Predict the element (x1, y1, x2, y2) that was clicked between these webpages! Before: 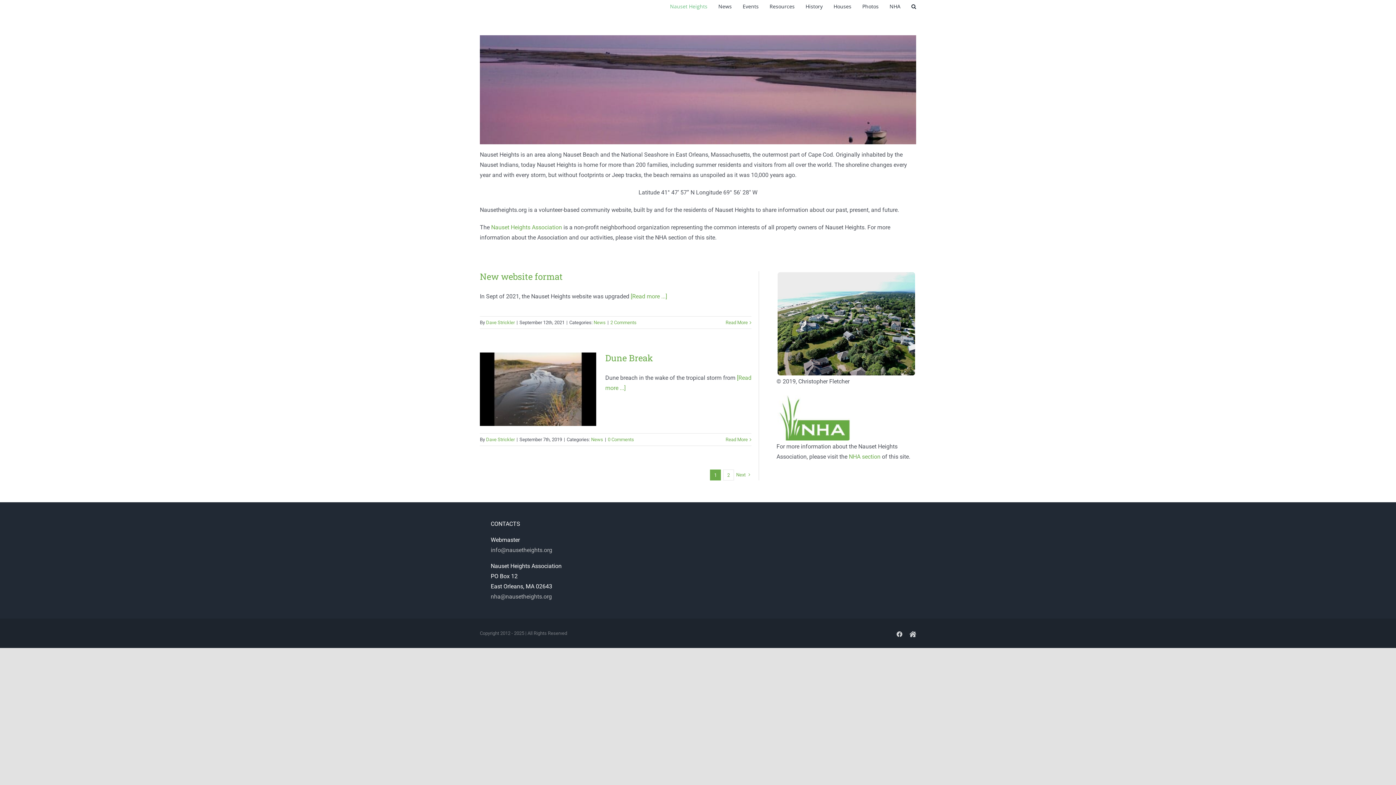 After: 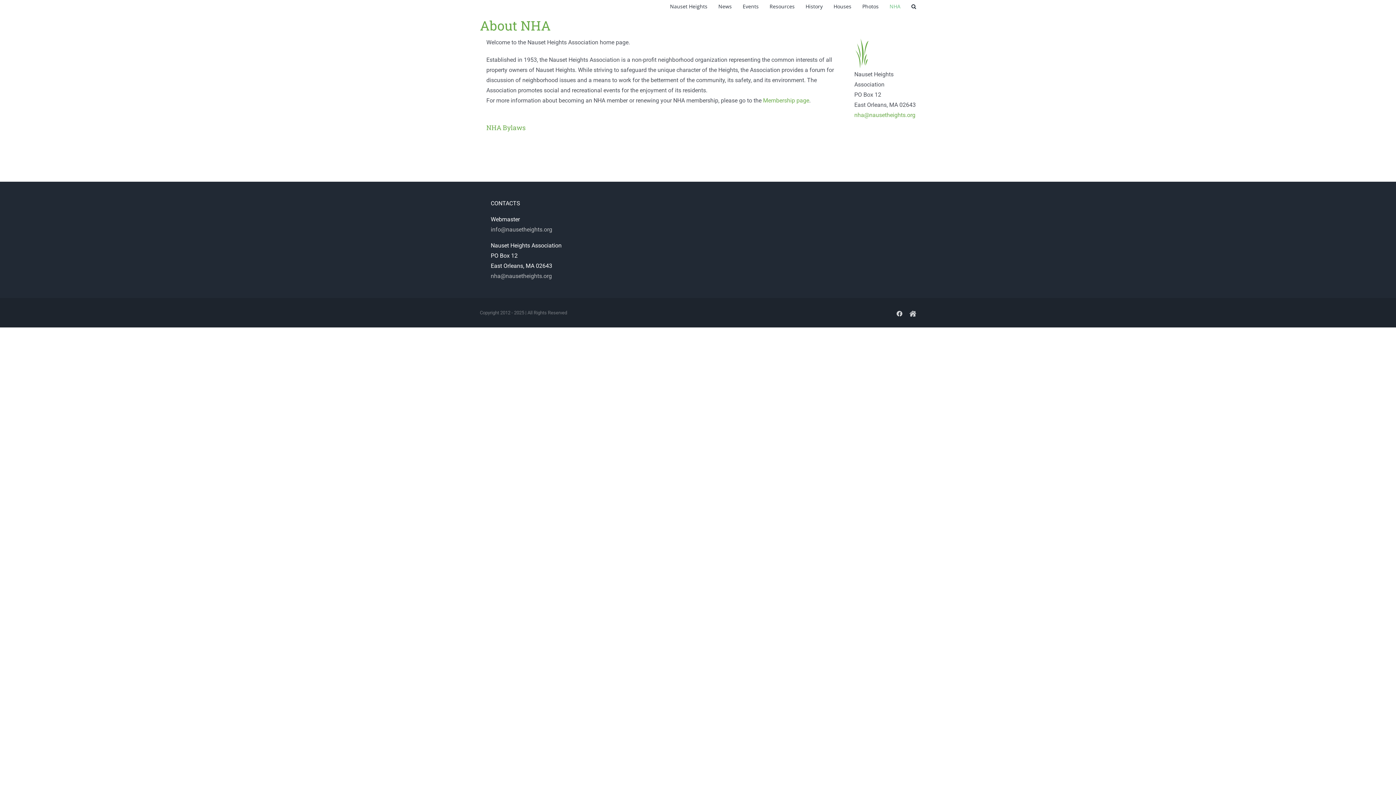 Action: bbox: (777, 394, 850, 401) label: NHA_initials_logo